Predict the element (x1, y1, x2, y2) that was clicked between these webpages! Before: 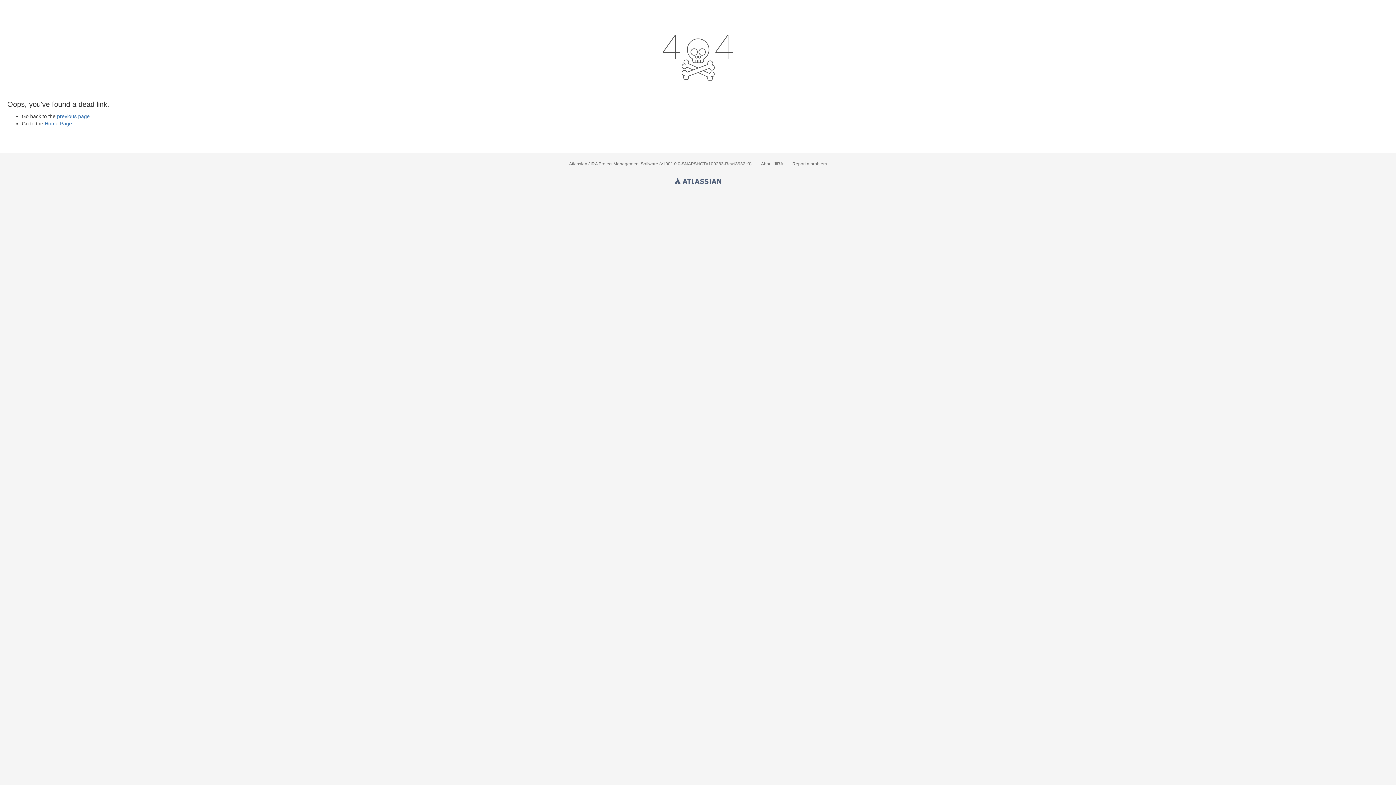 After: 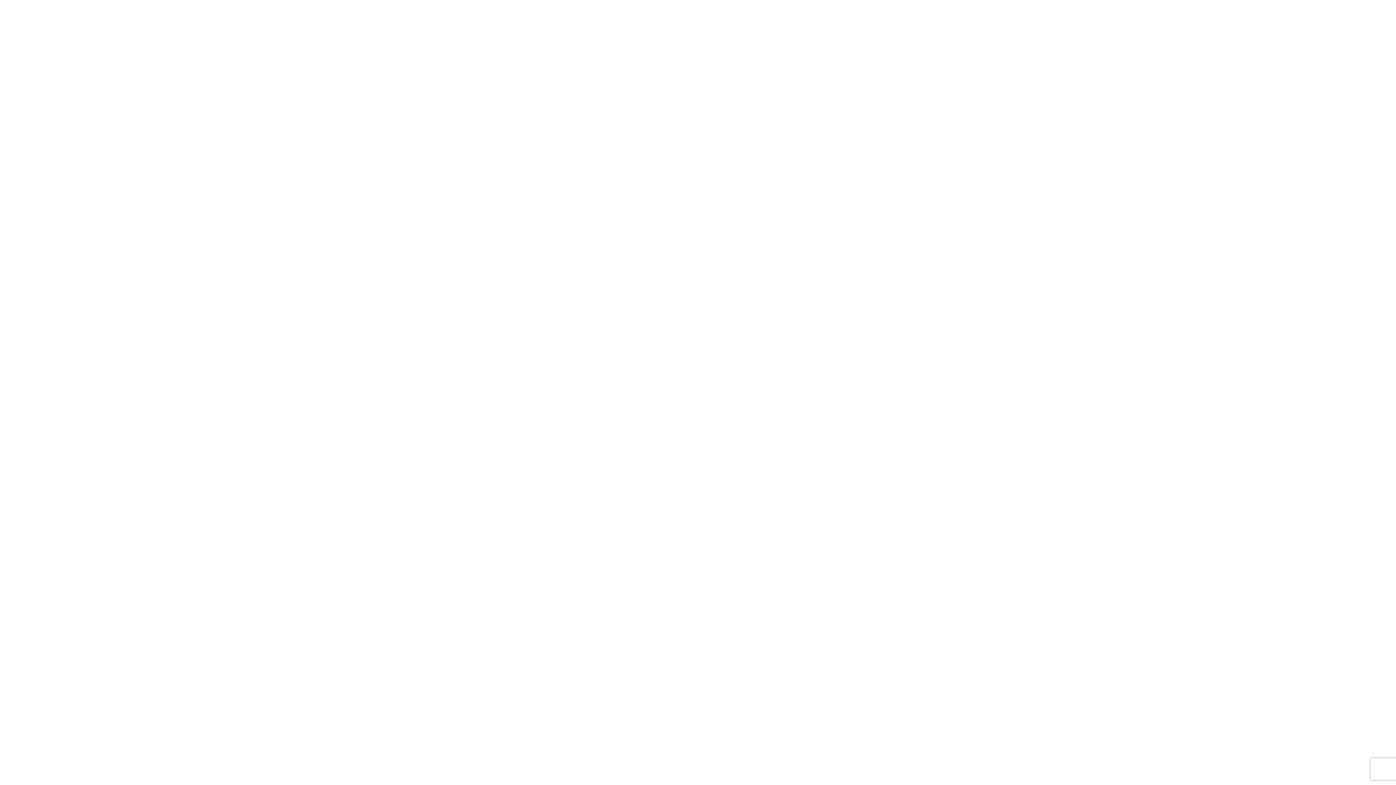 Action: label: Project Management Software bbox: (598, 161, 658, 166)